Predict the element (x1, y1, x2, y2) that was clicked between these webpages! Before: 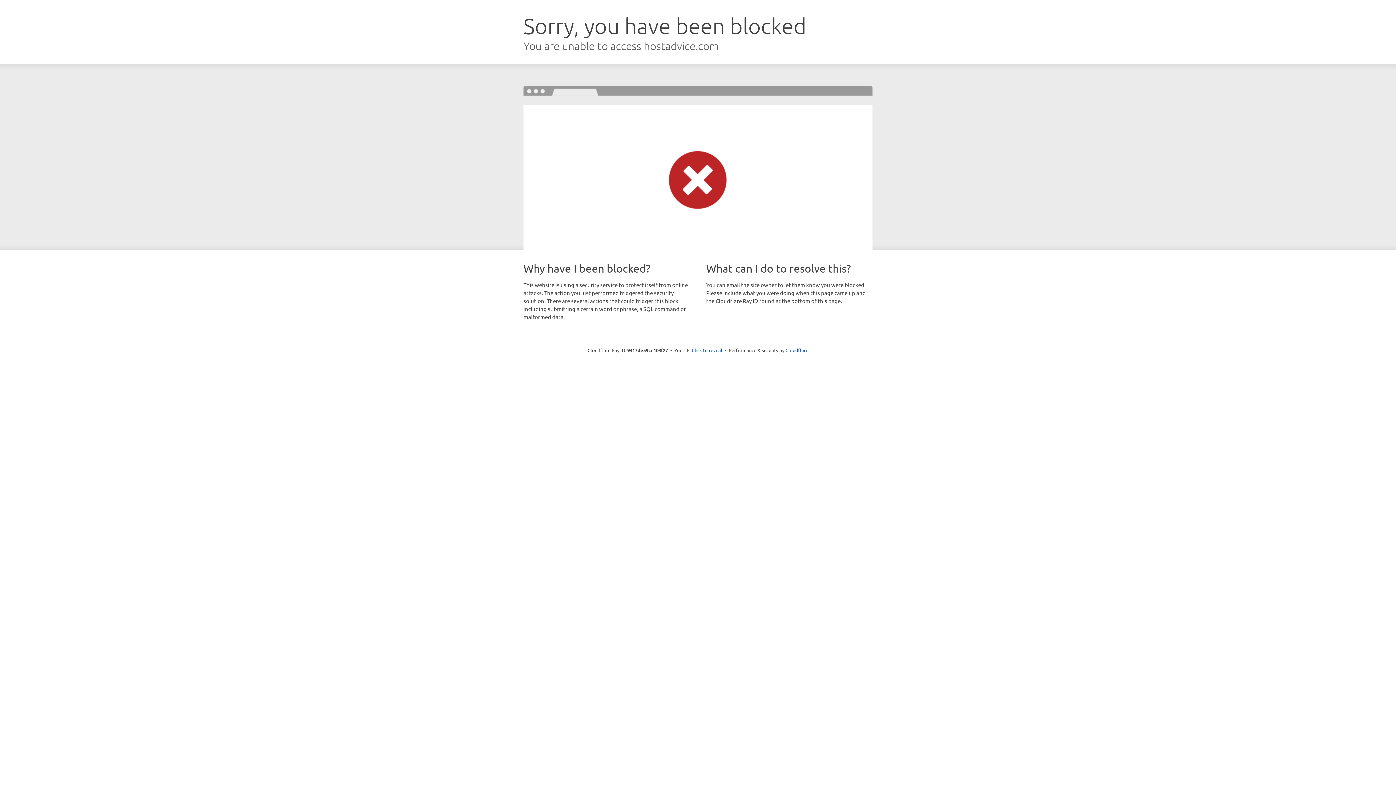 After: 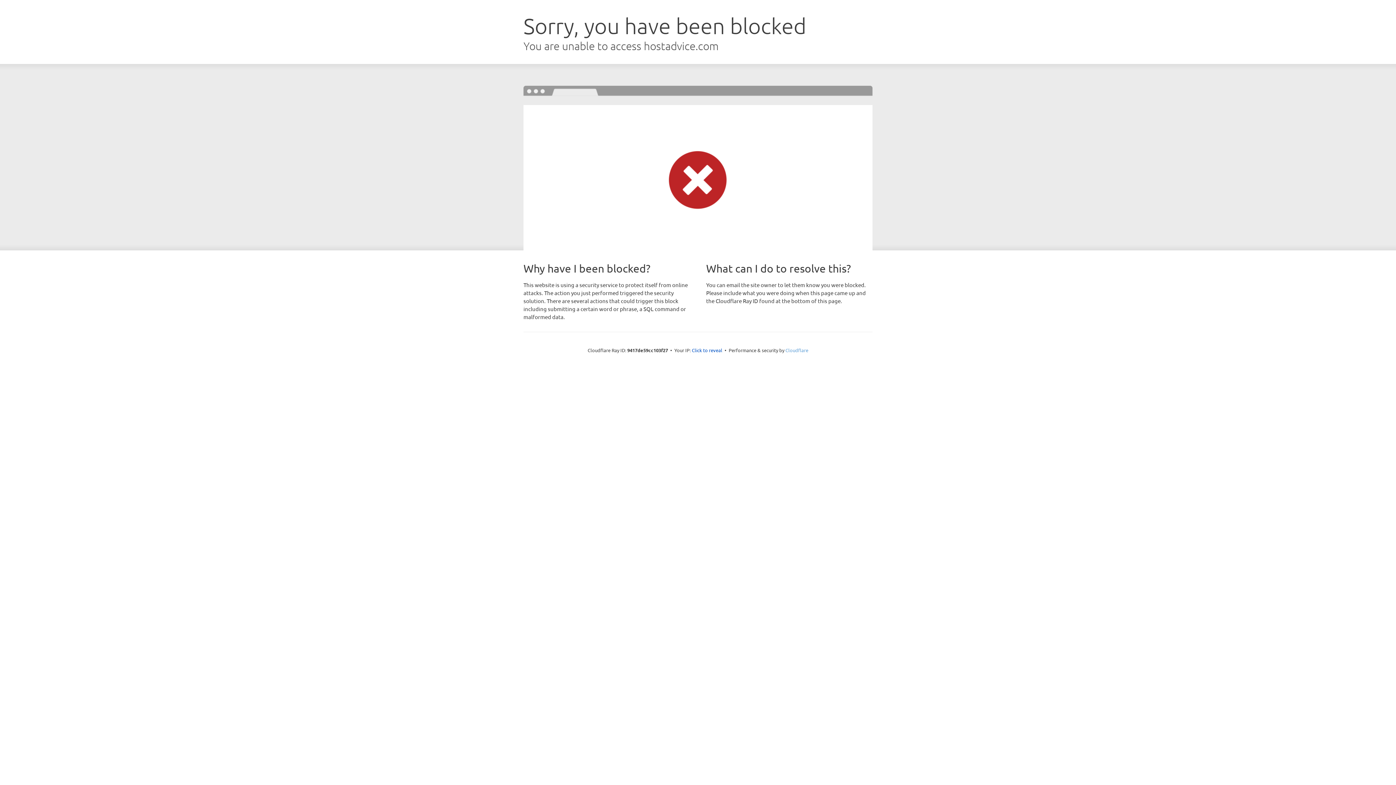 Action: bbox: (785, 347, 808, 353) label: Cloudflare